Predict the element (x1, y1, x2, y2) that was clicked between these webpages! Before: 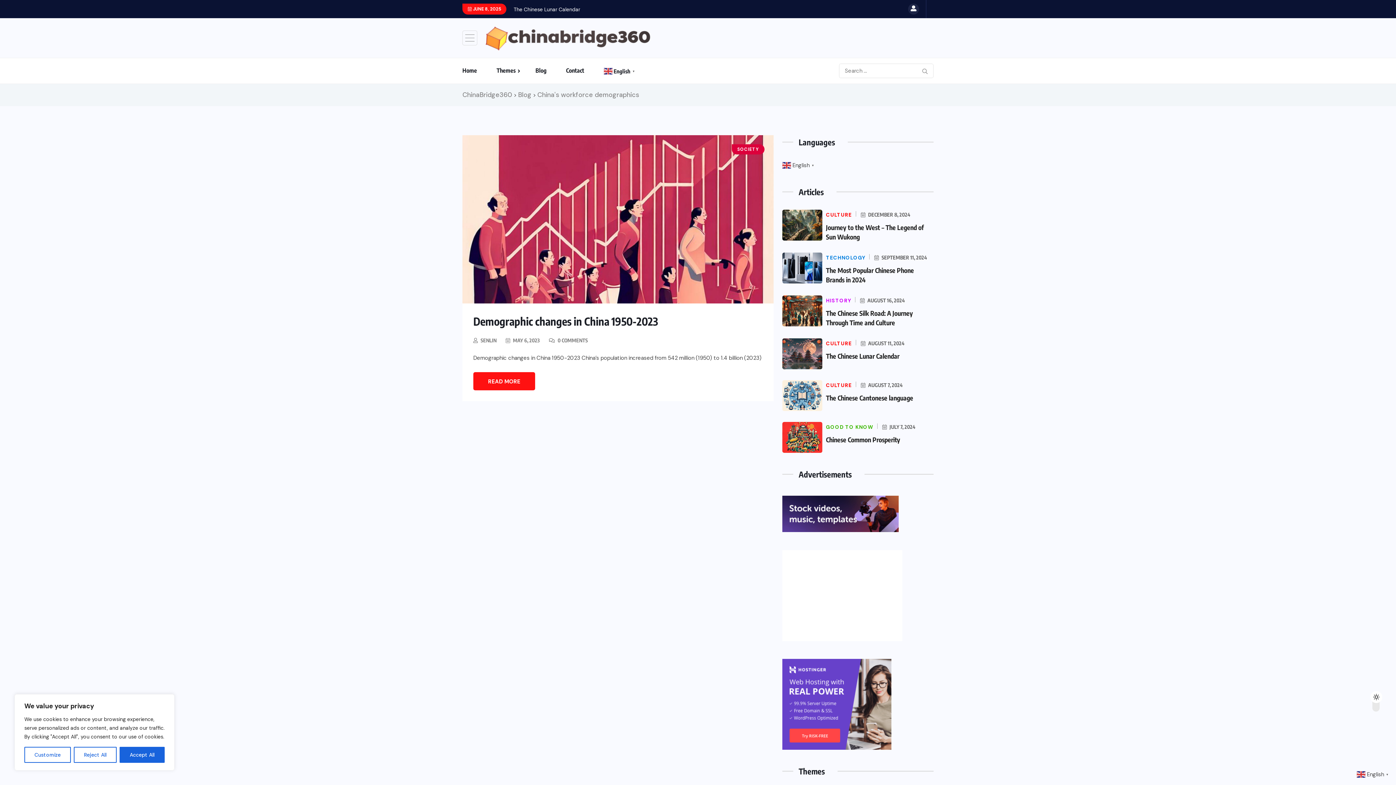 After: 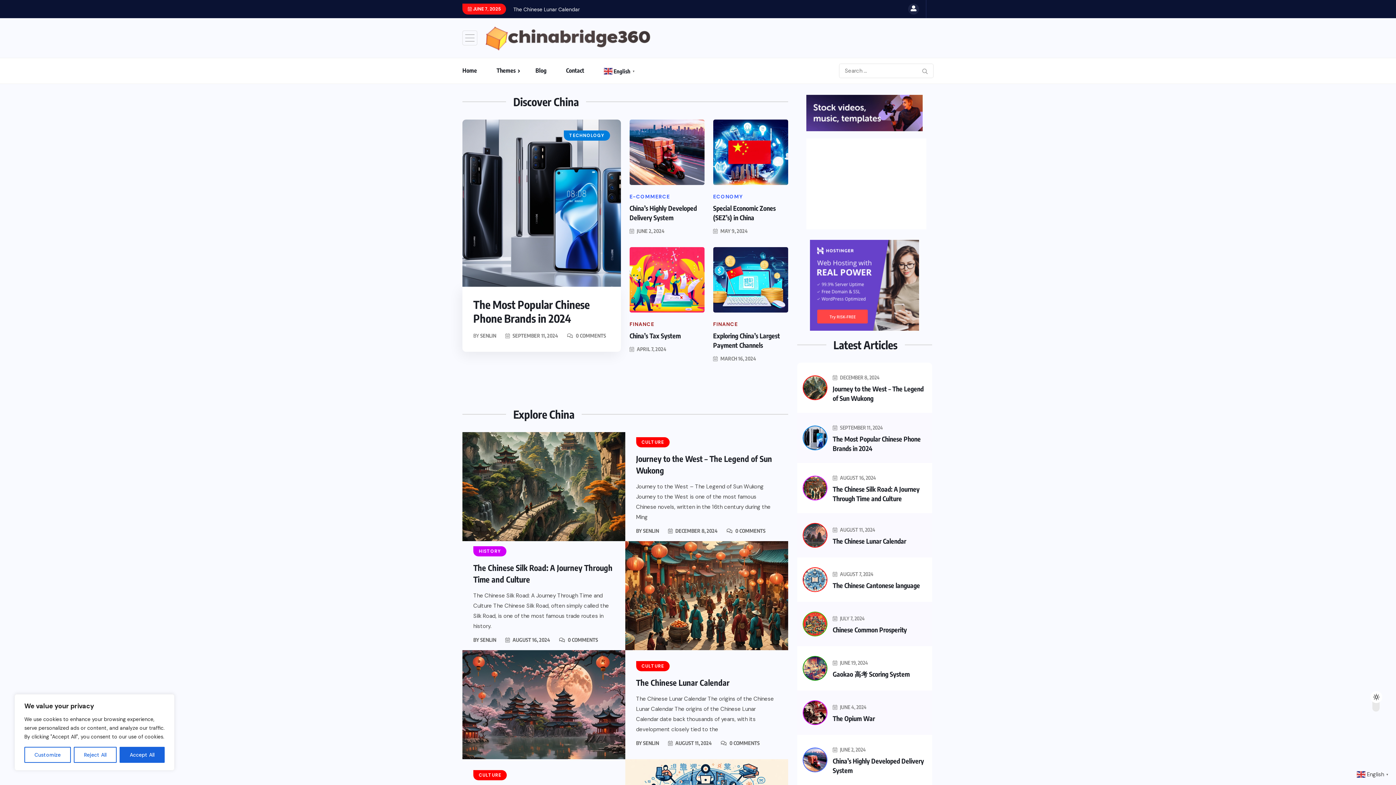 Action: label: Home bbox: (462, 58, 495, 82)